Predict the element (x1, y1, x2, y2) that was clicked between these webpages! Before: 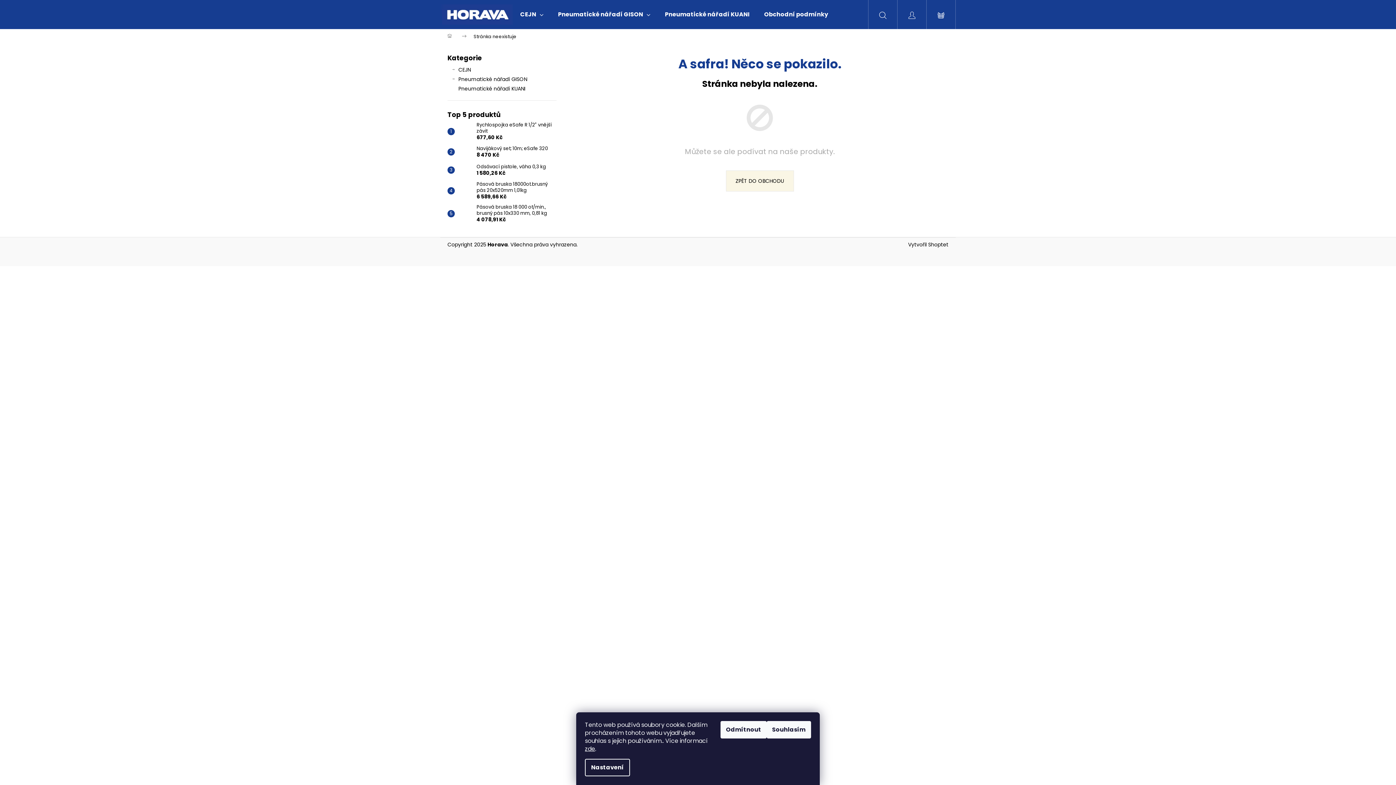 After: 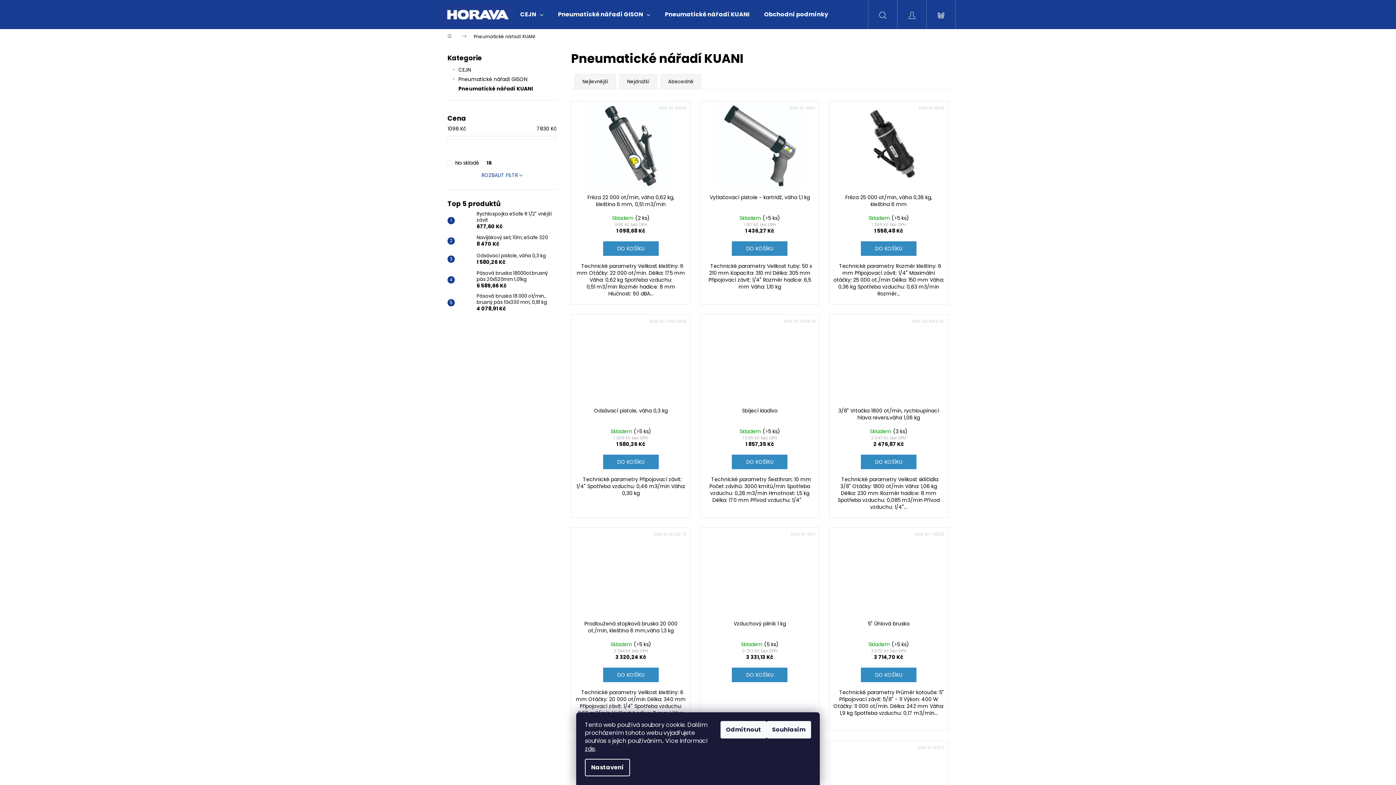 Action: label: Pneumatické nářadí KUANI bbox: (657, 0, 757, 29)